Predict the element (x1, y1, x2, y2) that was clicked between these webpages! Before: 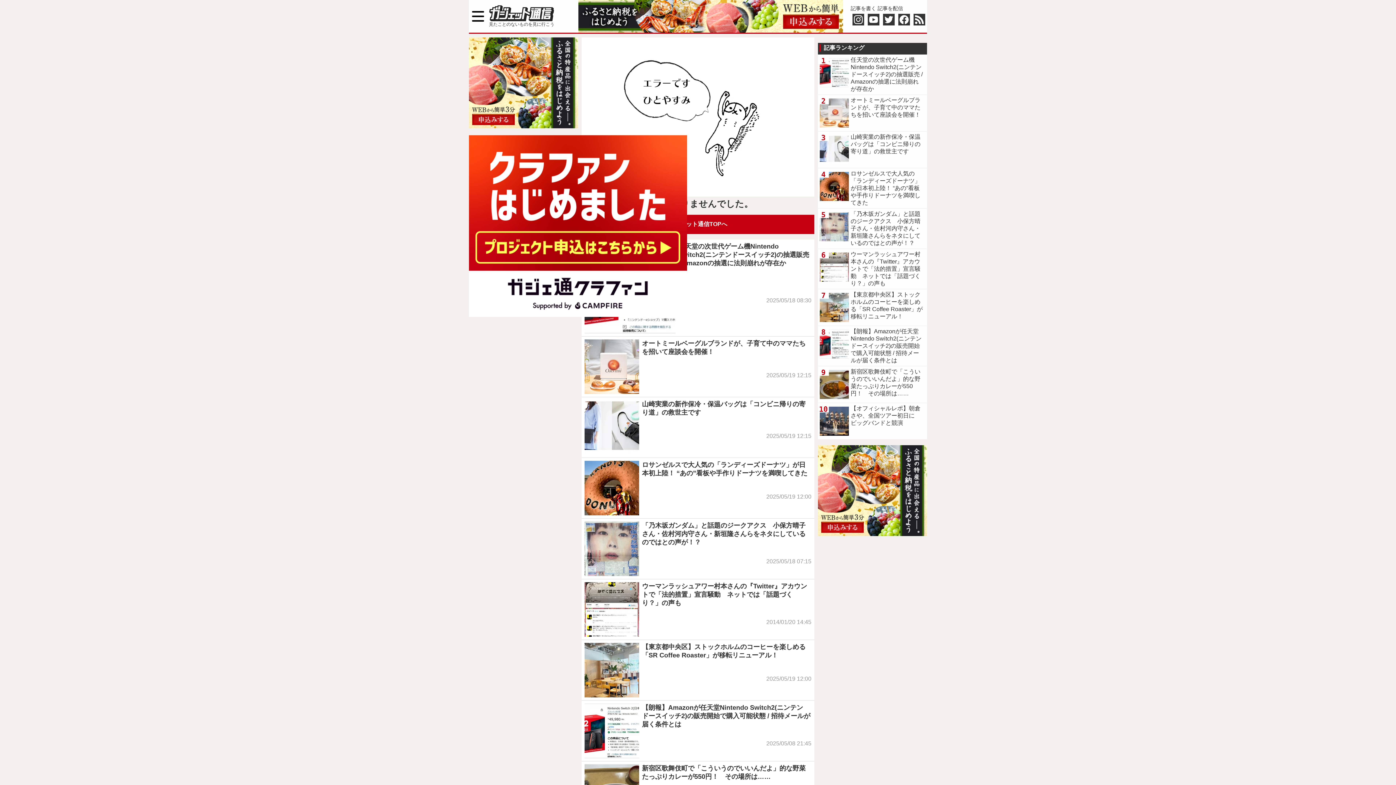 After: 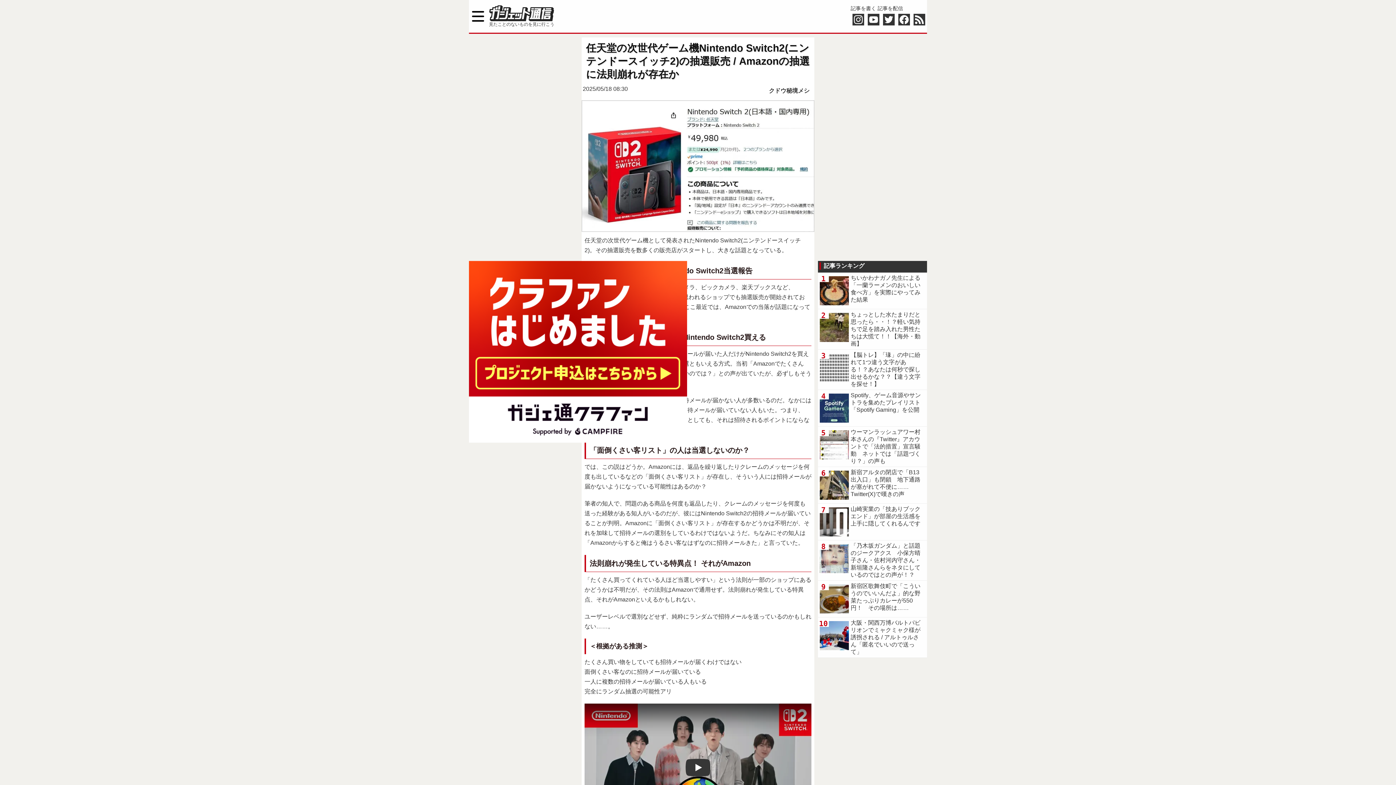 Action: bbox: (581, 239, 814, 336) label: 任天堂の次世代ゲーム機Nintendo Switch2(ニンテンドースイッチ2)の抽選販売 / Amazonの抽選に法則崩れが存在か
2025/05/18 08:30